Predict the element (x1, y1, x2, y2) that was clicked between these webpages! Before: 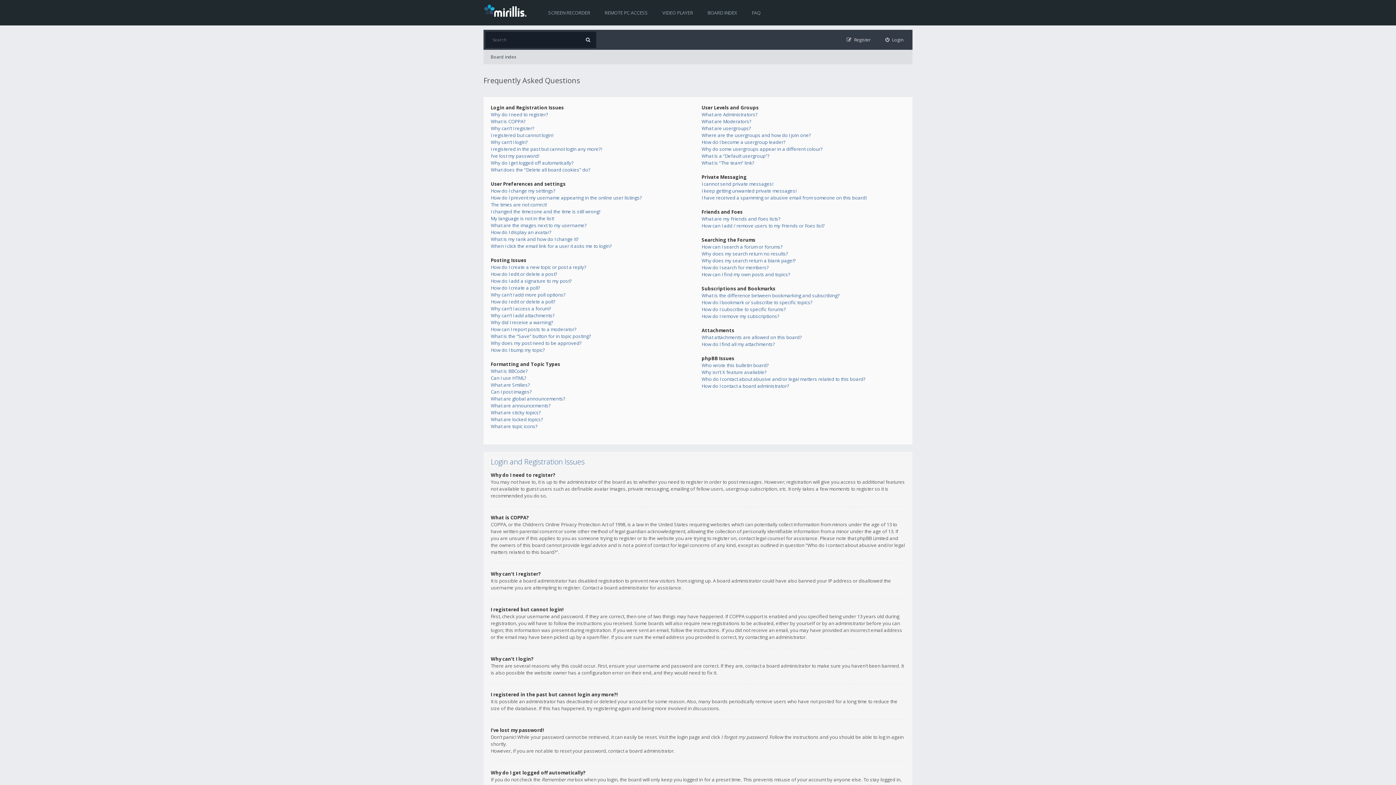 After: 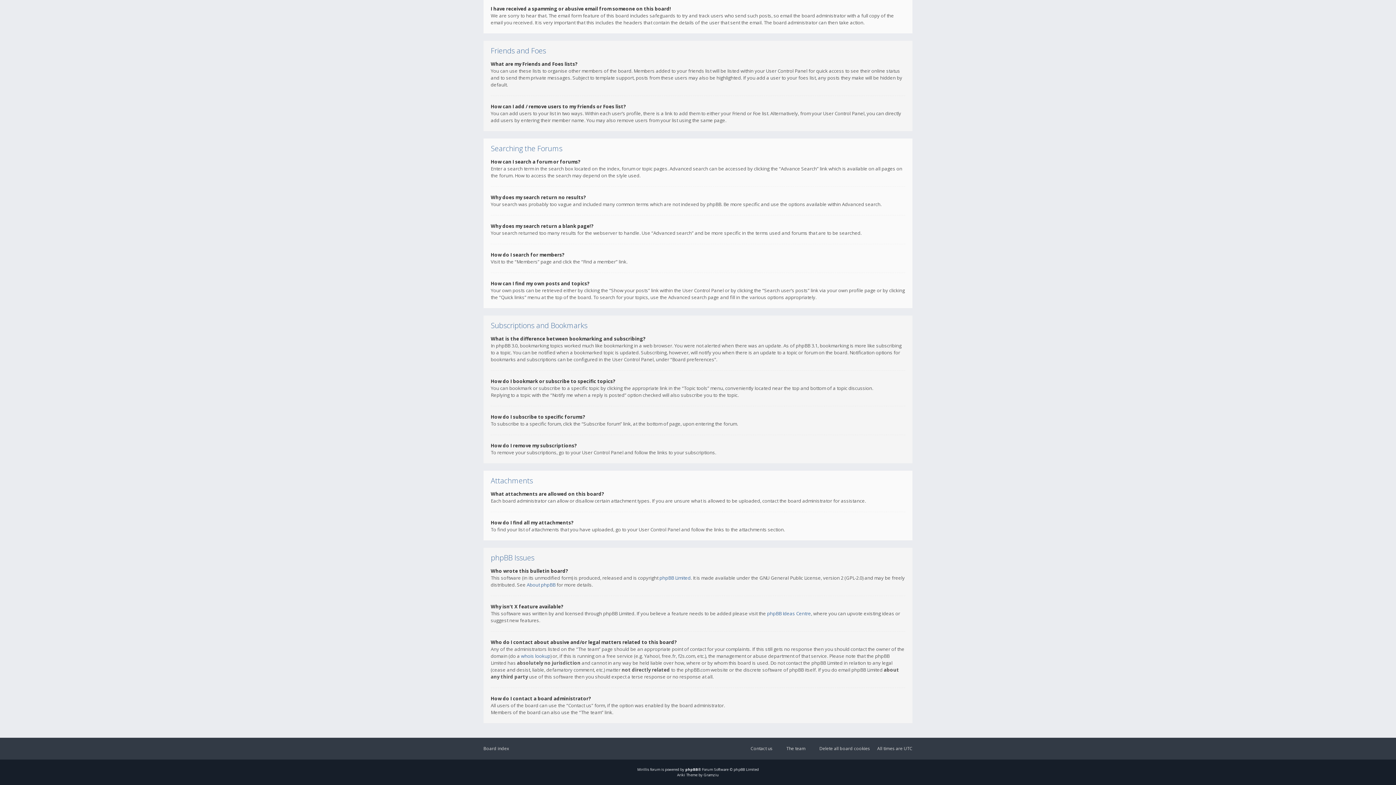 Action: label: How do I bookmark or subscribe to specific topics? bbox: (701, 299, 812, 305)